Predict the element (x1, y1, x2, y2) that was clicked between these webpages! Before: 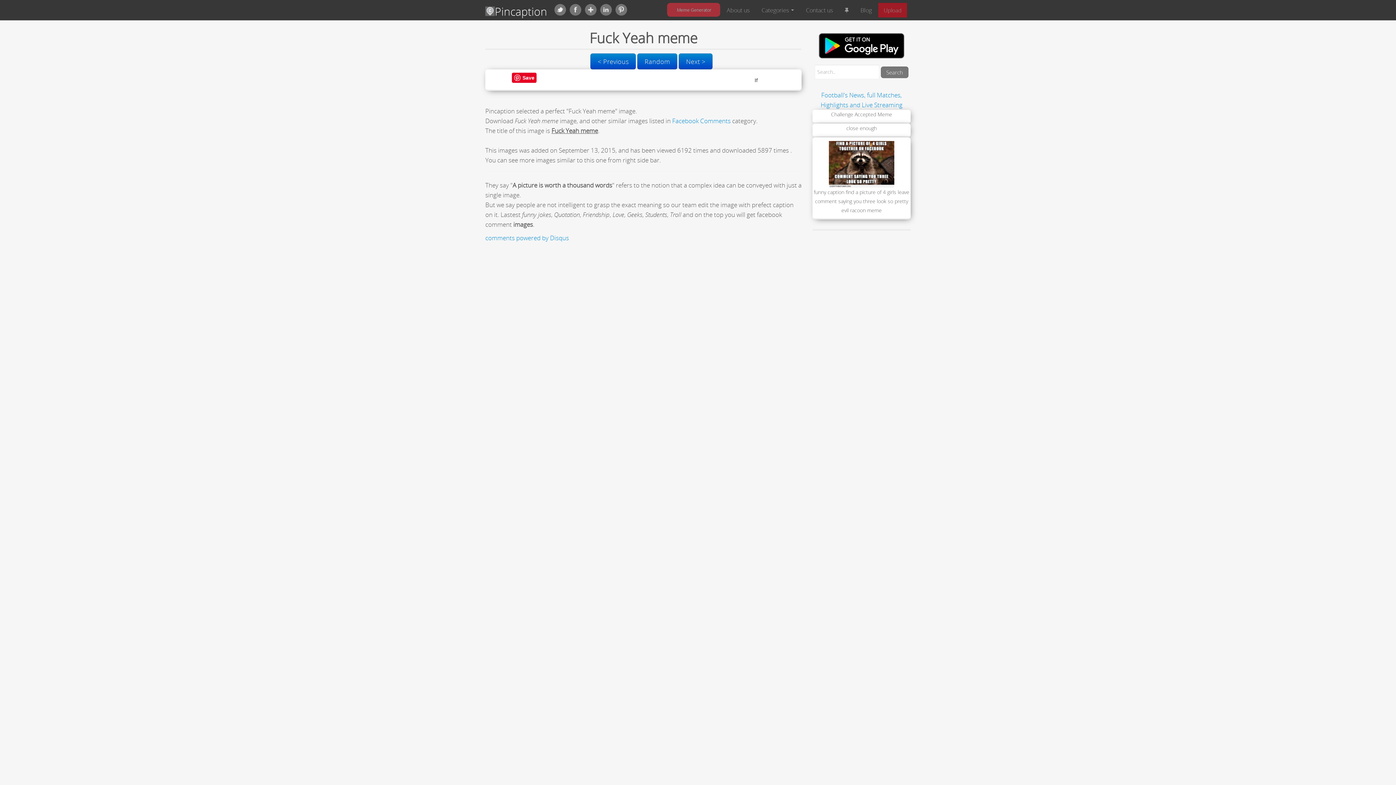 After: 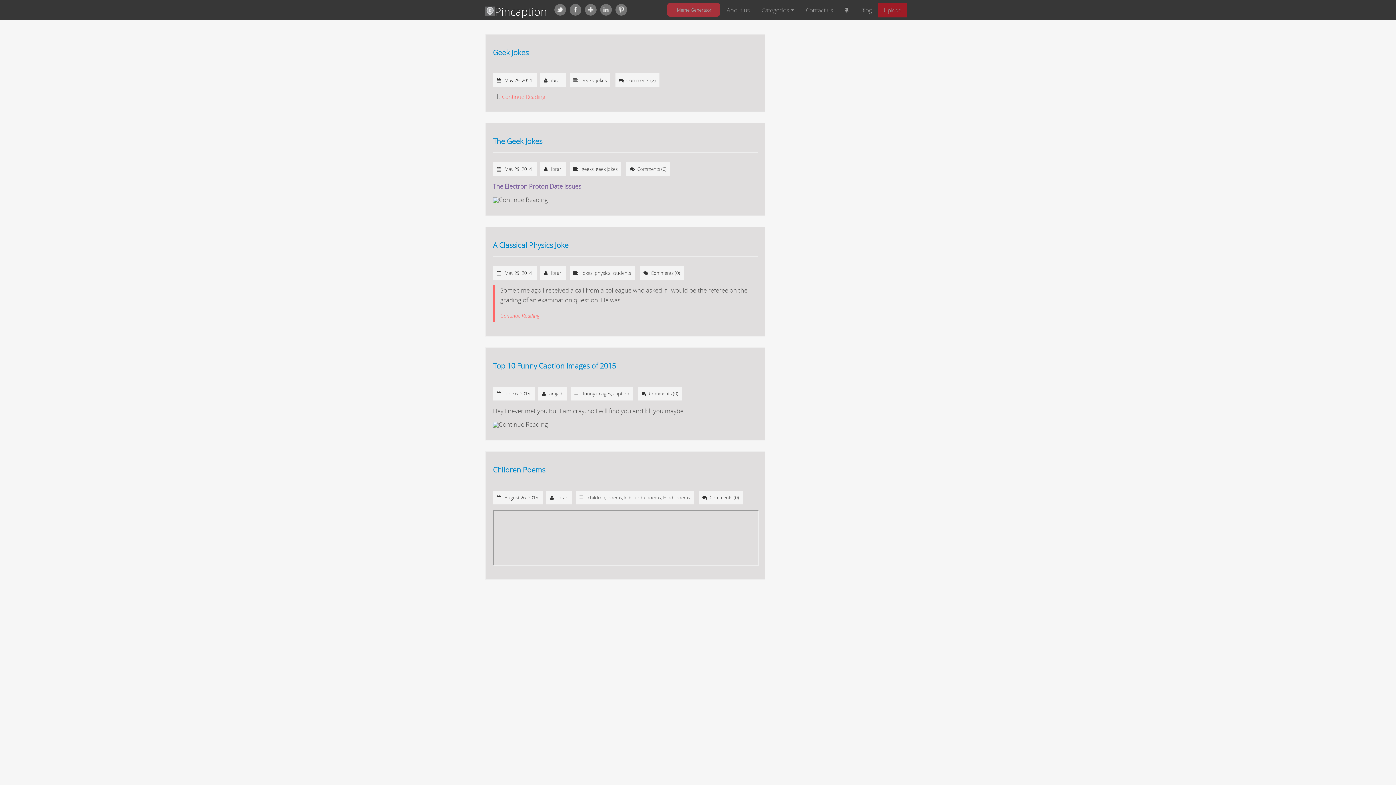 Action: bbox: (855, 2, 877, 17) label: Blog